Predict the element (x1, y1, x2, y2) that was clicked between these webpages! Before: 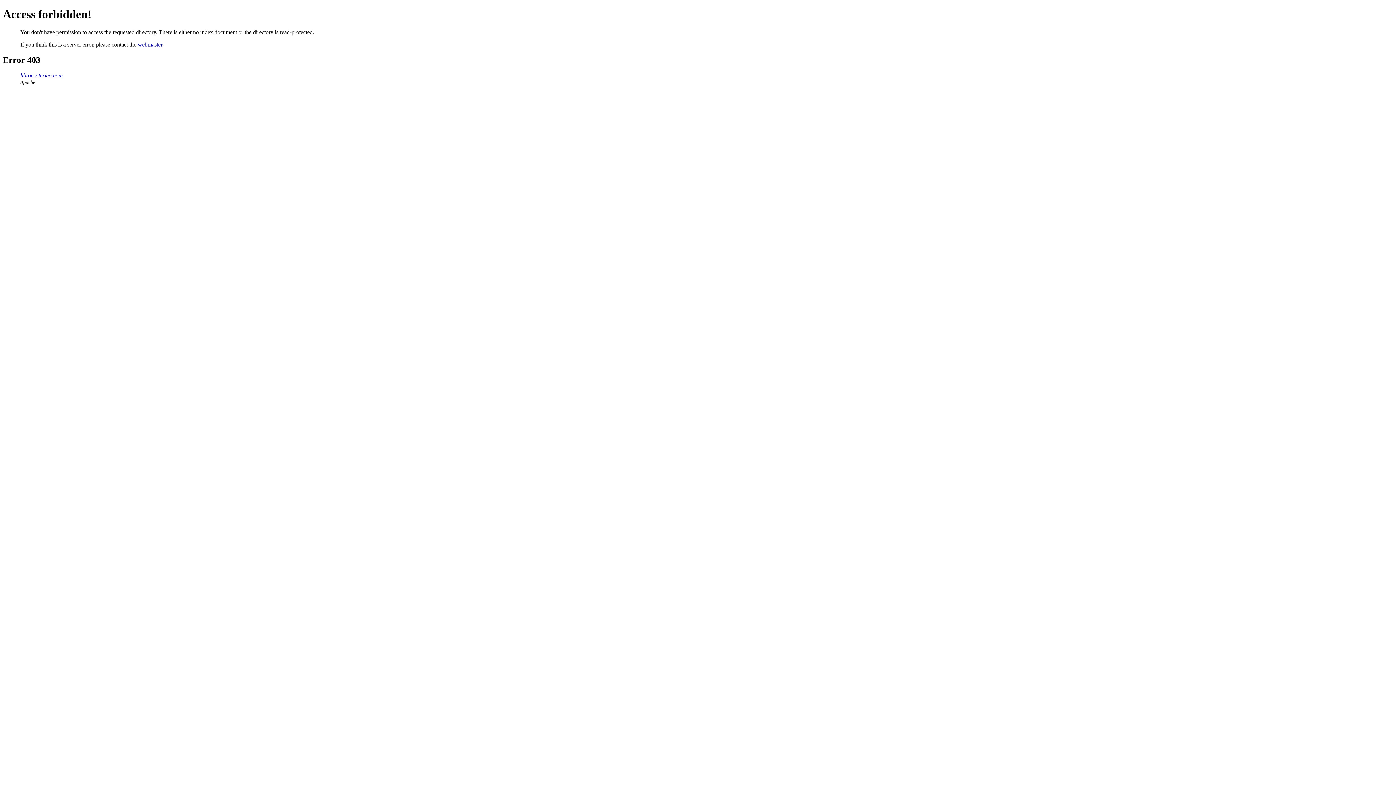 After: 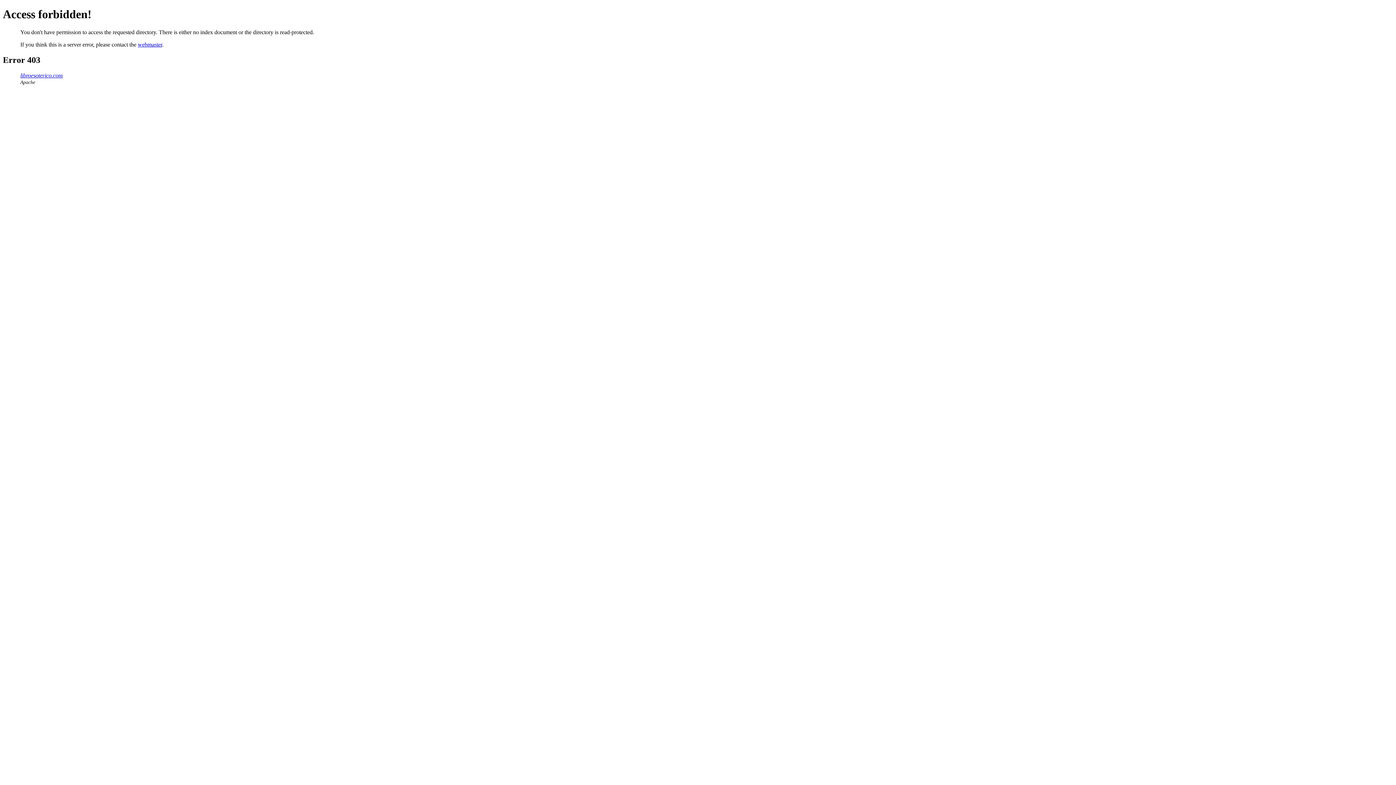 Action: bbox: (137, 41, 162, 47) label: webmaster